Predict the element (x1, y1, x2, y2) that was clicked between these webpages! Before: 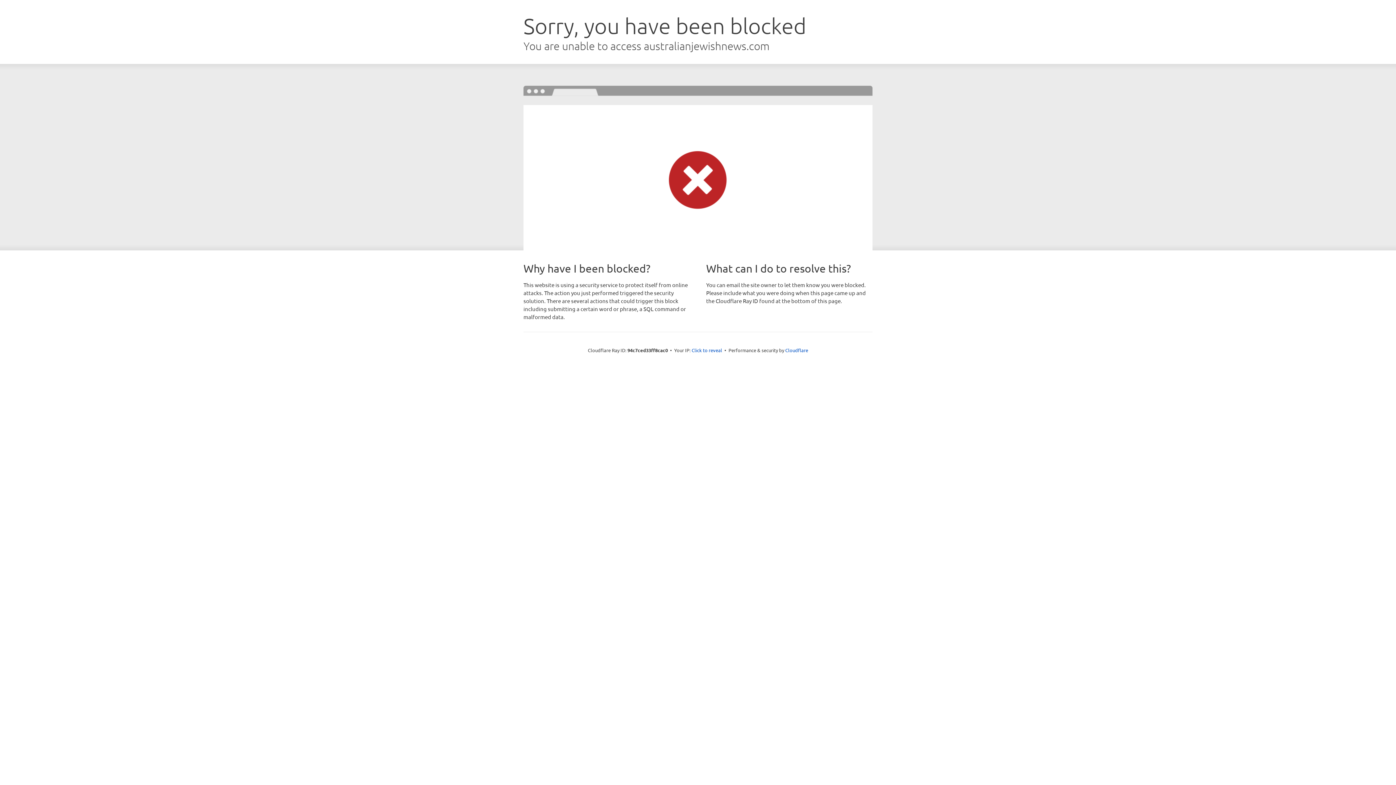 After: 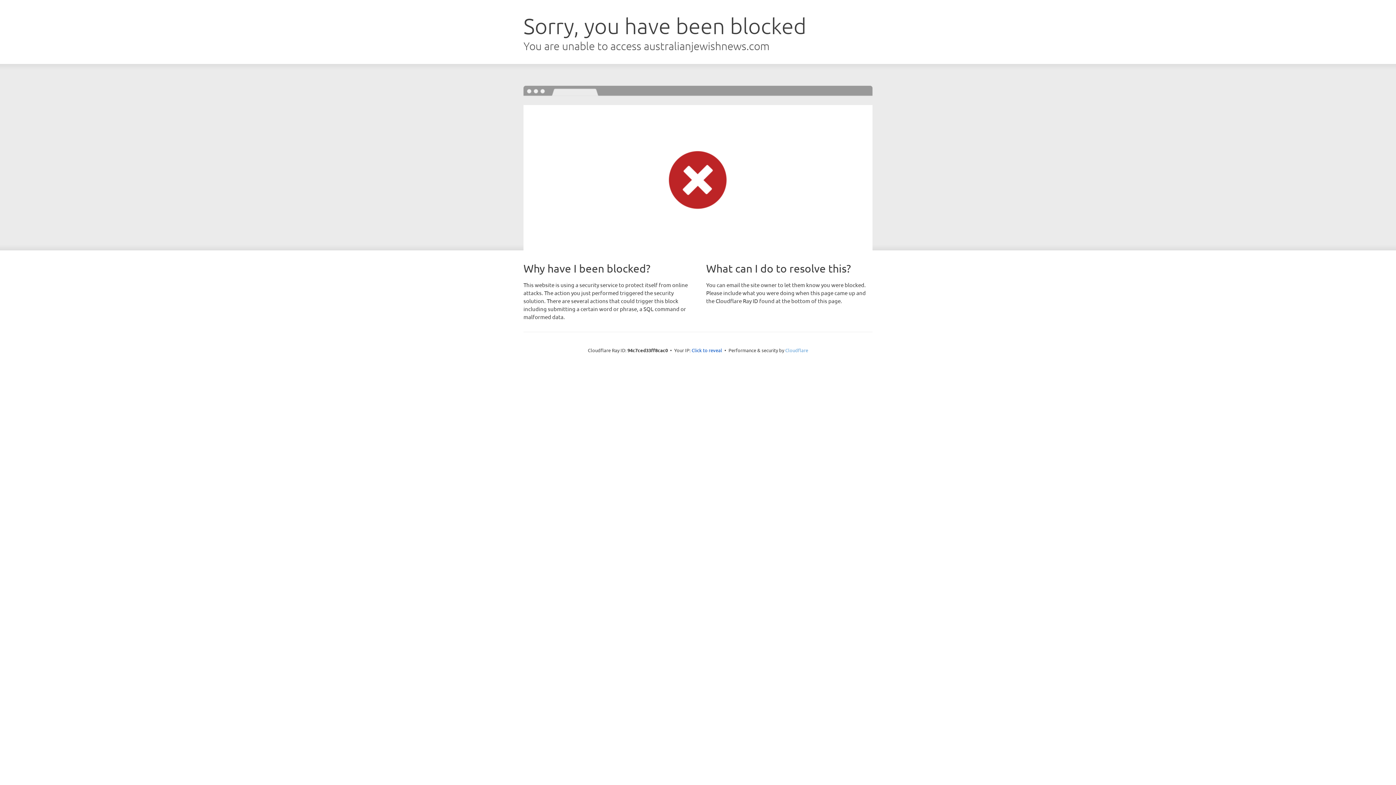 Action: bbox: (785, 347, 808, 353) label: Cloudflare